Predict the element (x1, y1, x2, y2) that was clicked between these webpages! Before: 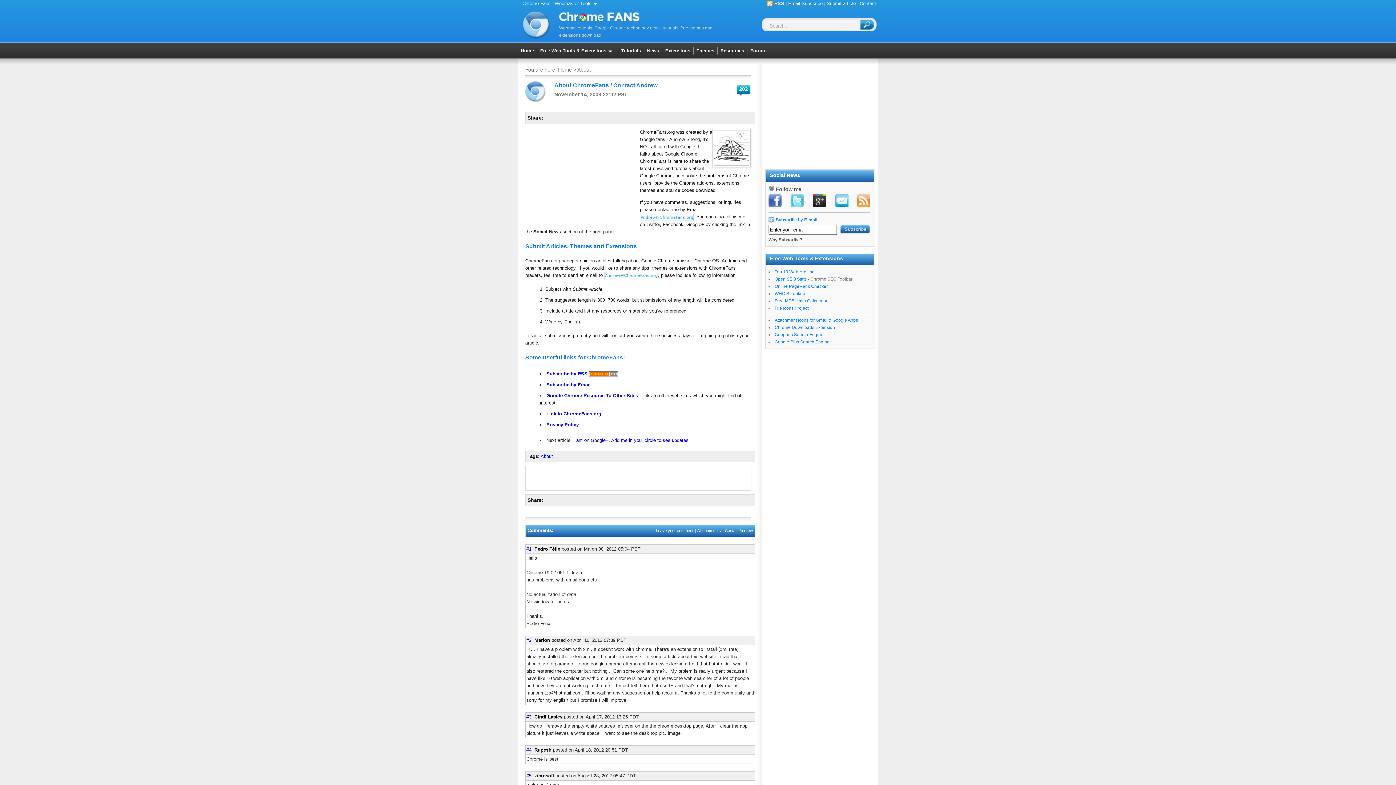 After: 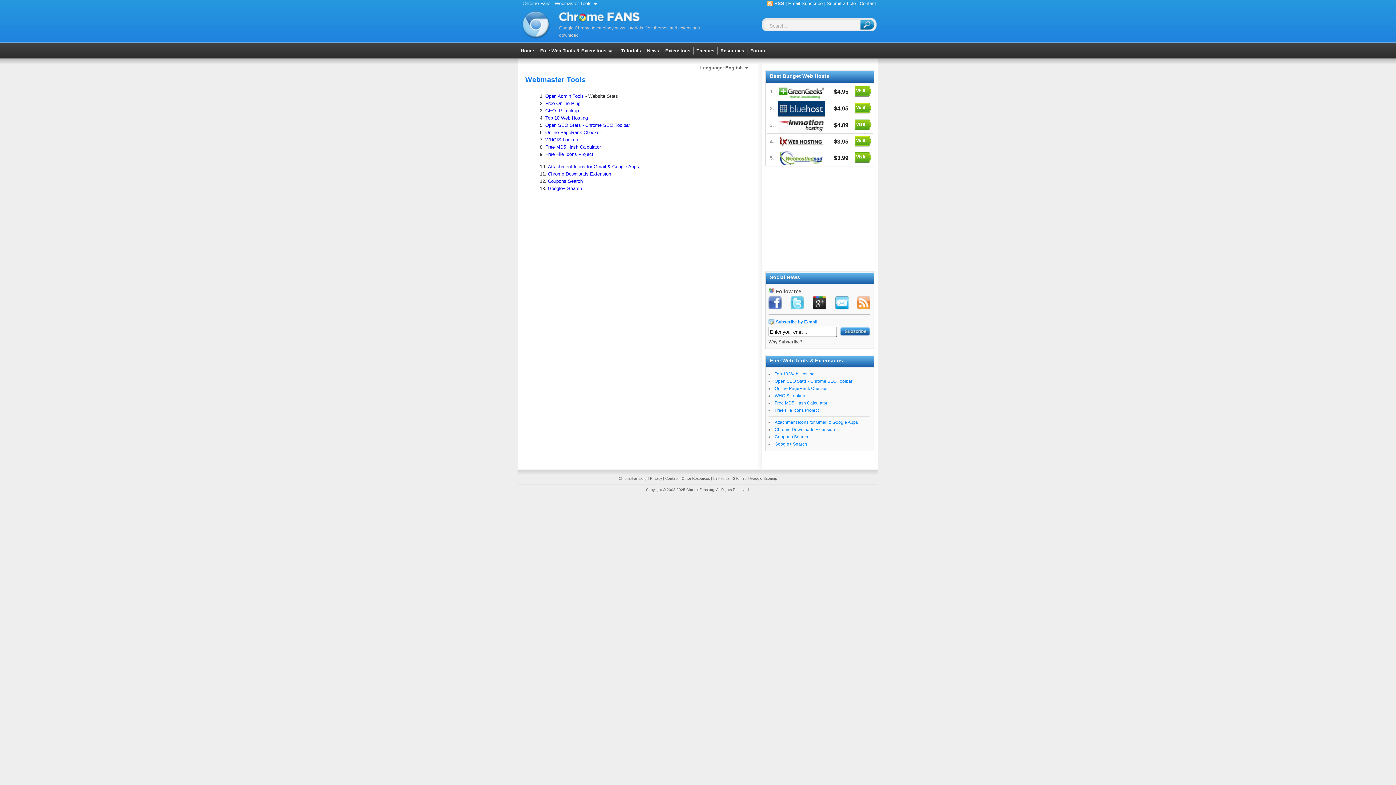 Action: bbox: (540, 47, 615, 54) label: Free Web Tools & Extensions  